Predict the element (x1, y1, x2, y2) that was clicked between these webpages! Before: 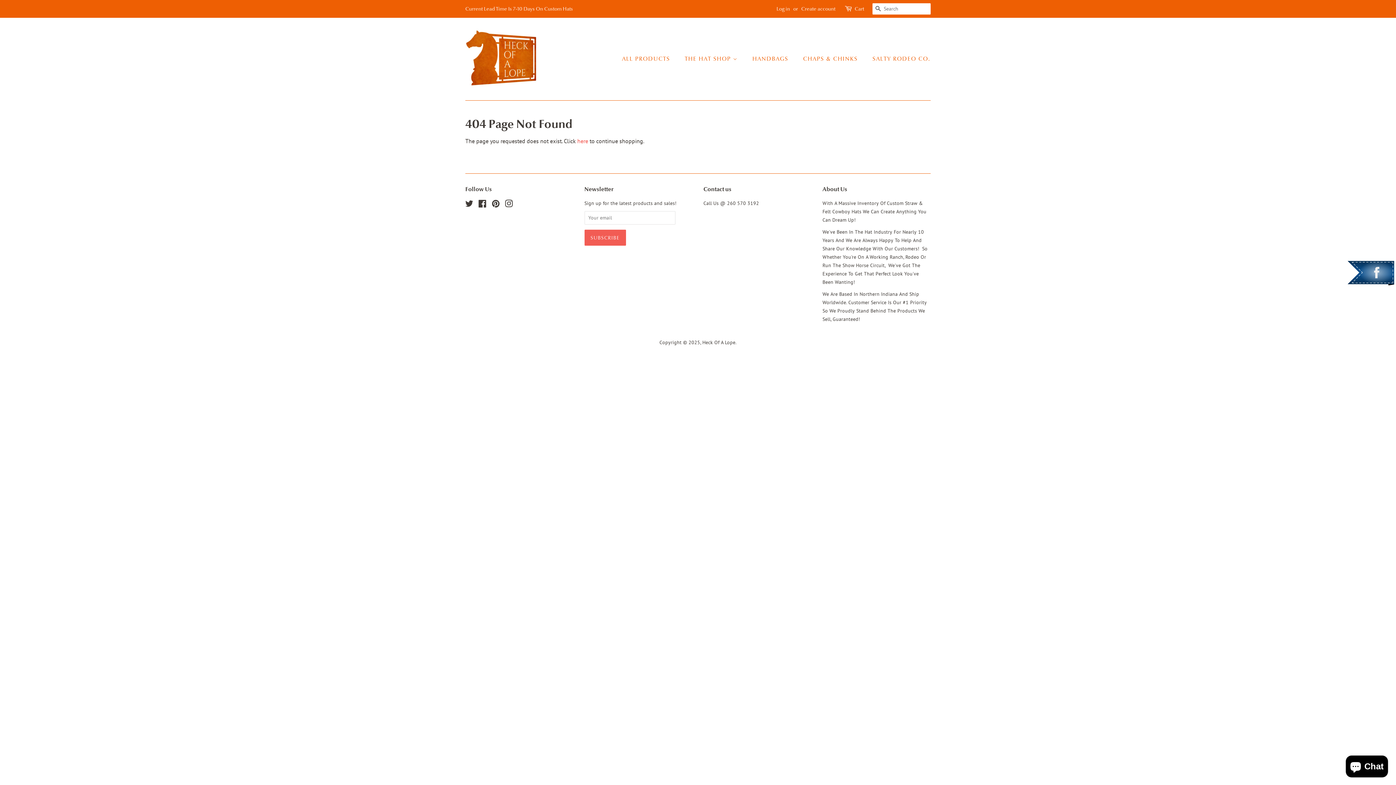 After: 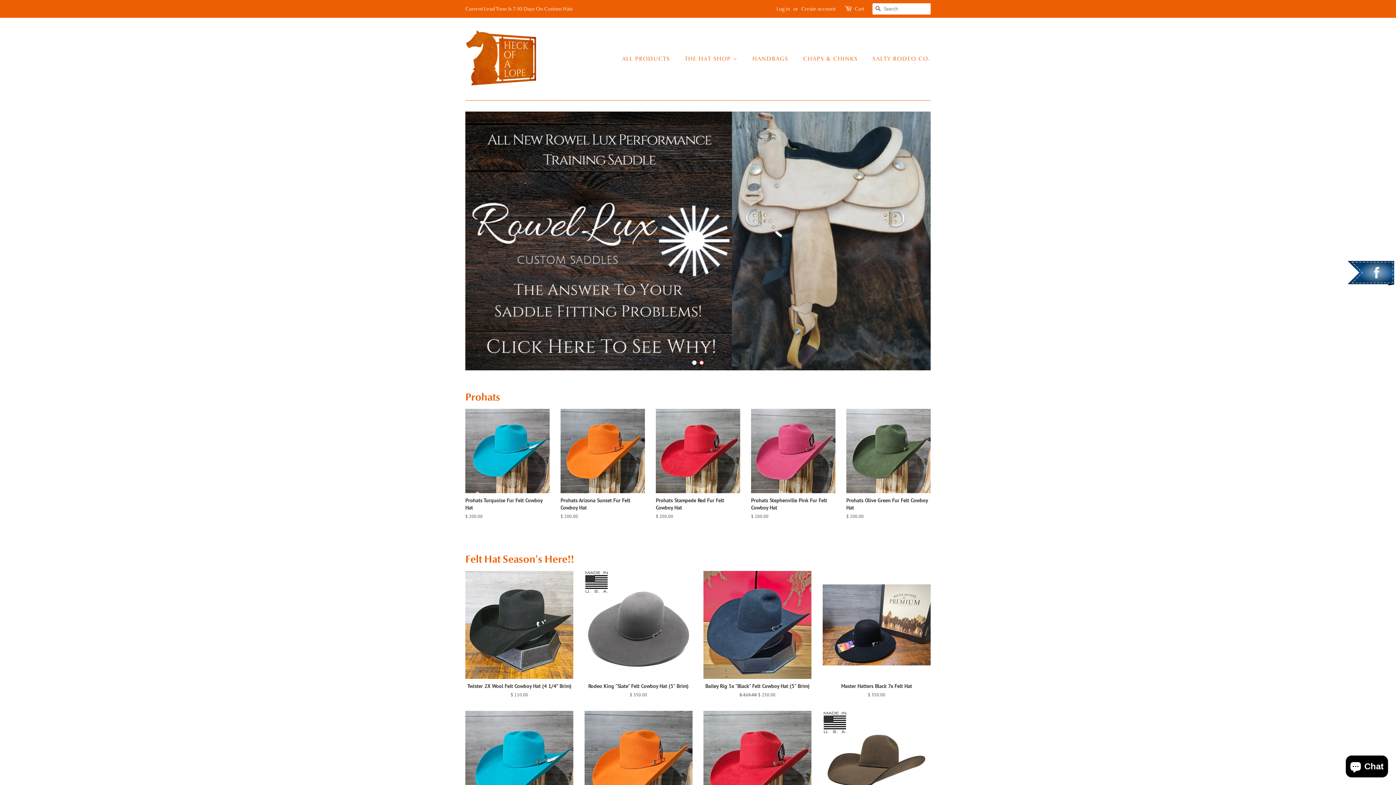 Action: label: Heck Of A Lope bbox: (702, 339, 735, 345)